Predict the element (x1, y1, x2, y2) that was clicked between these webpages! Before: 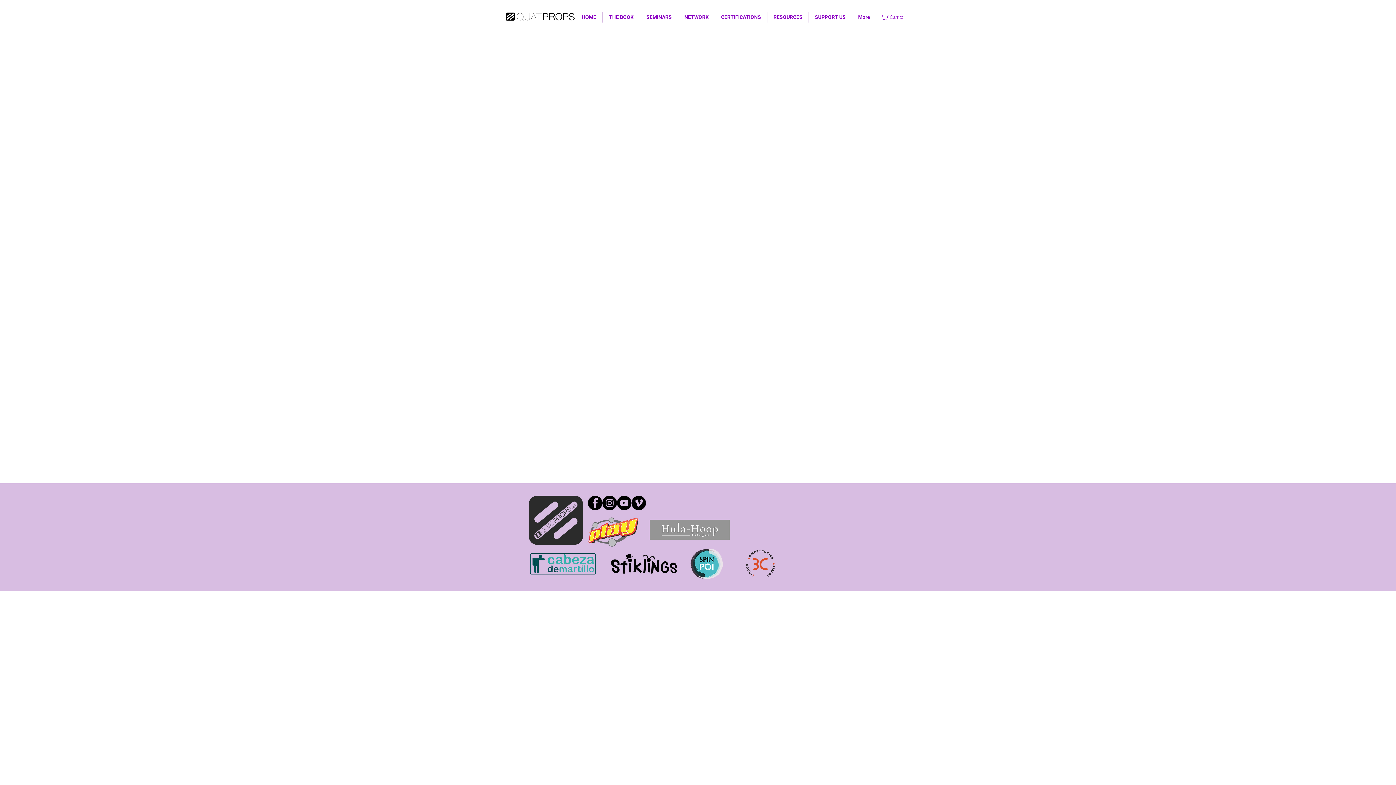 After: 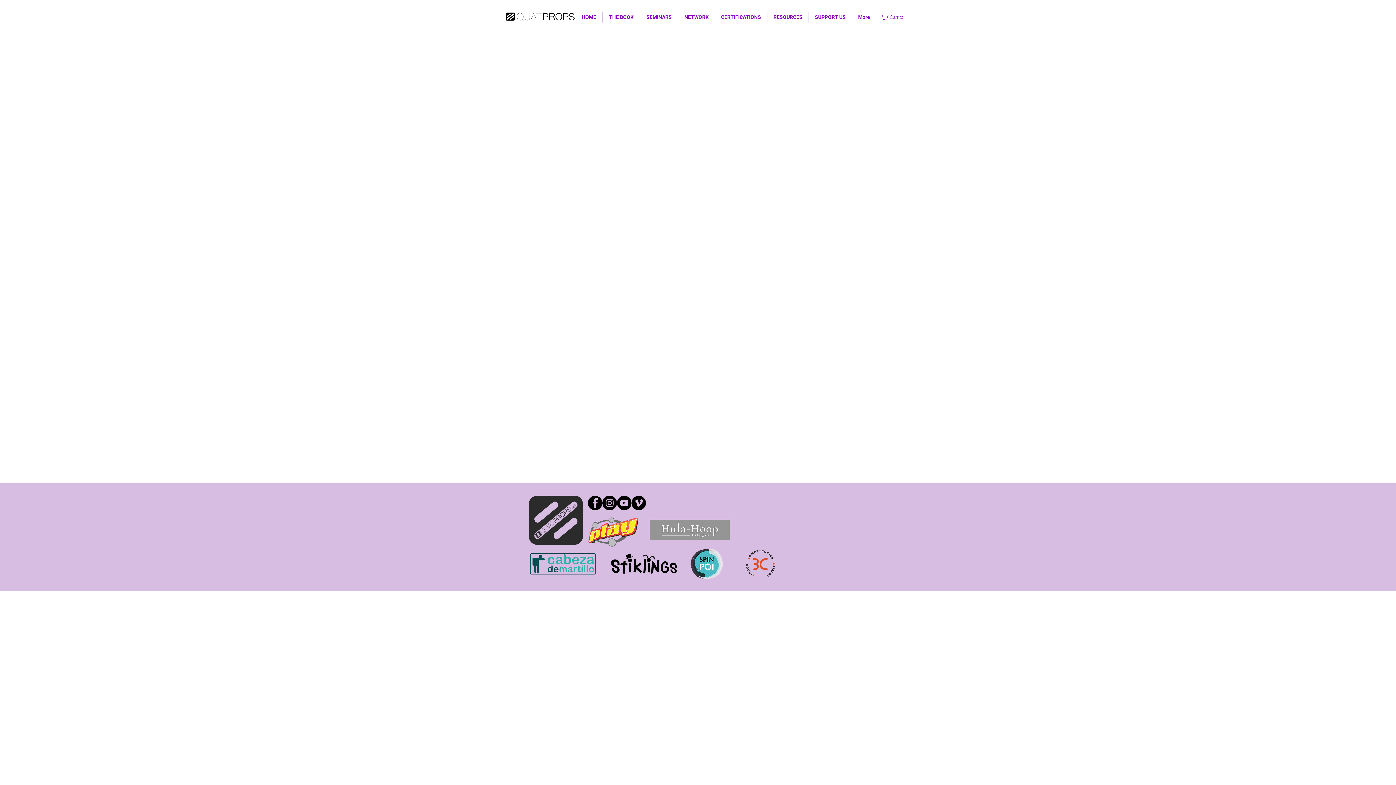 Action: label: Facebook bbox: (588, 496, 602, 510)